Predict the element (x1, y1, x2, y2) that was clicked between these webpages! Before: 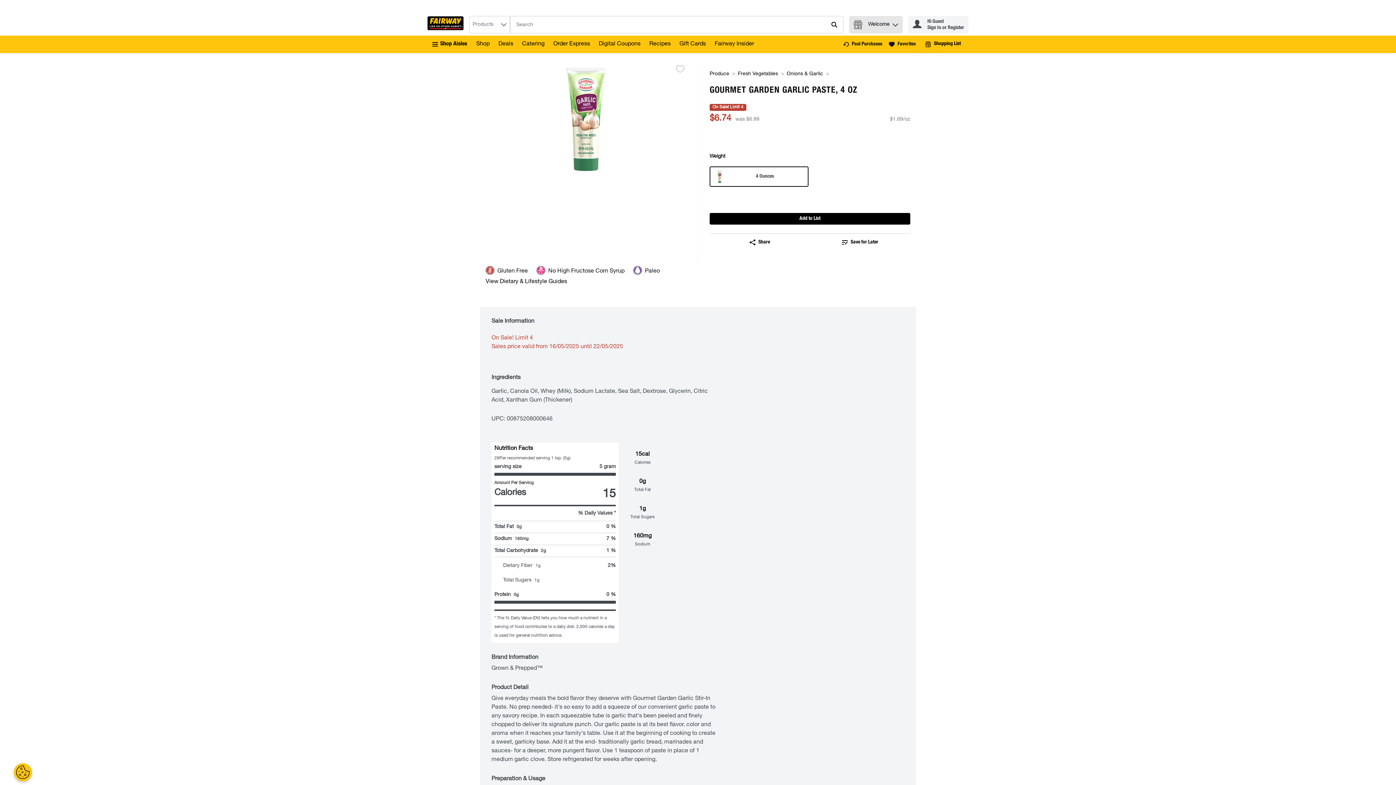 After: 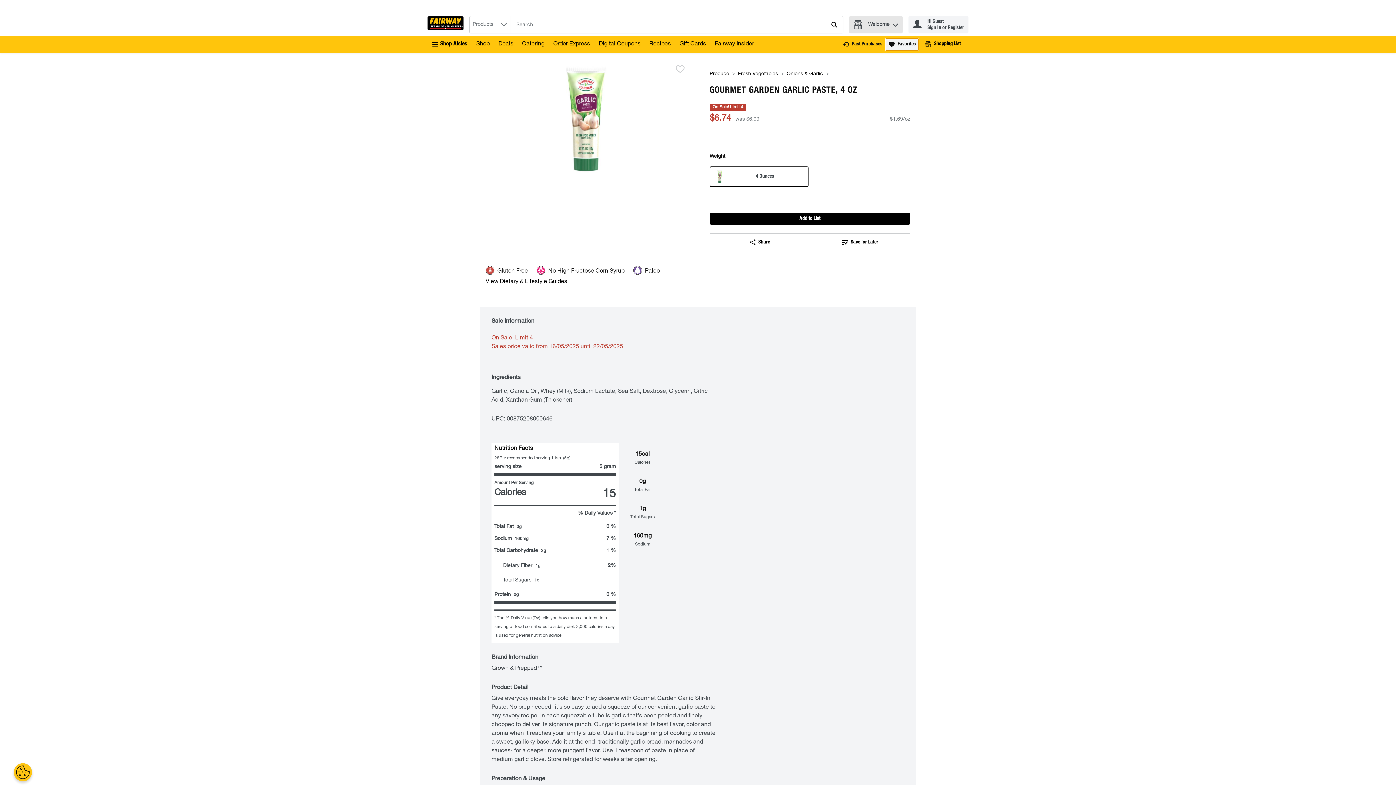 Action: bbox: (885, 38, 919, 50) label: Favorites